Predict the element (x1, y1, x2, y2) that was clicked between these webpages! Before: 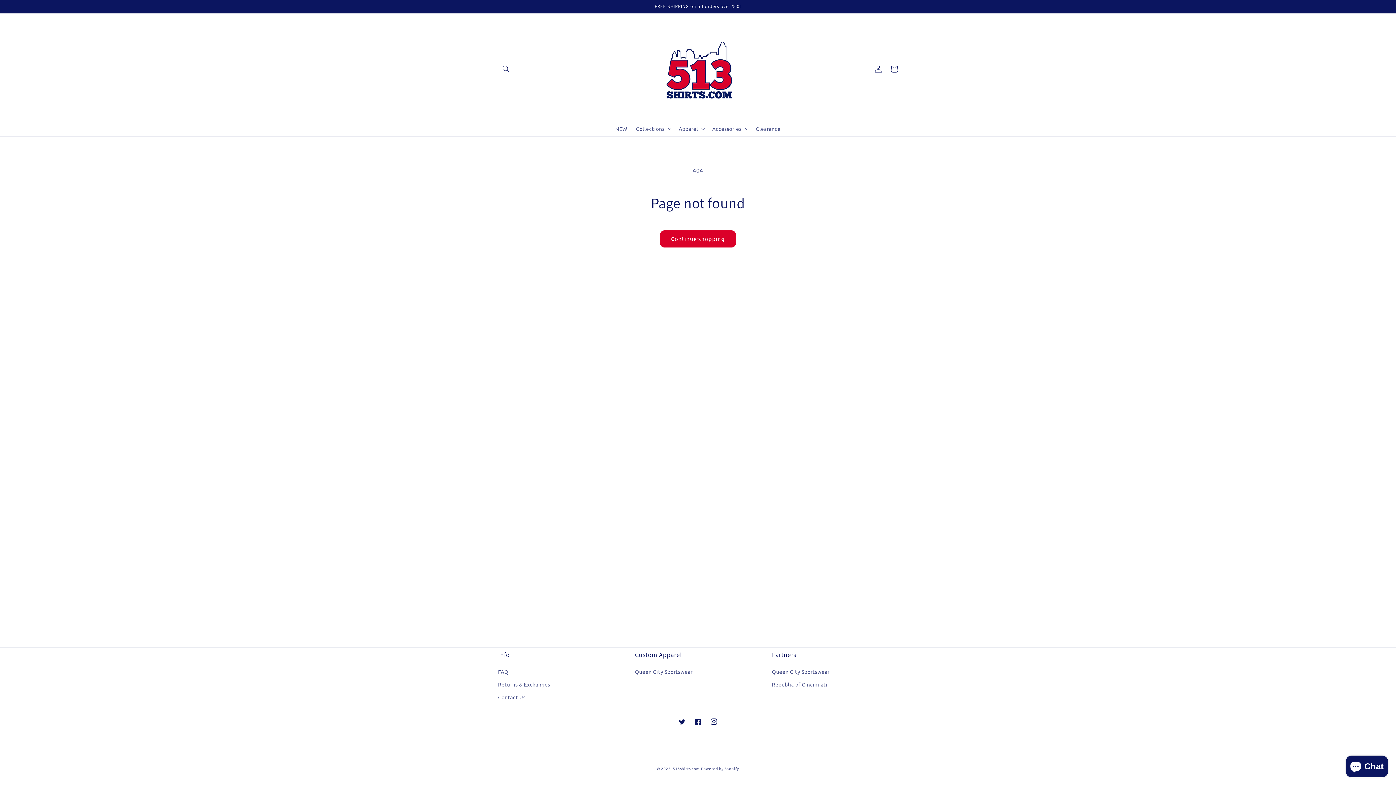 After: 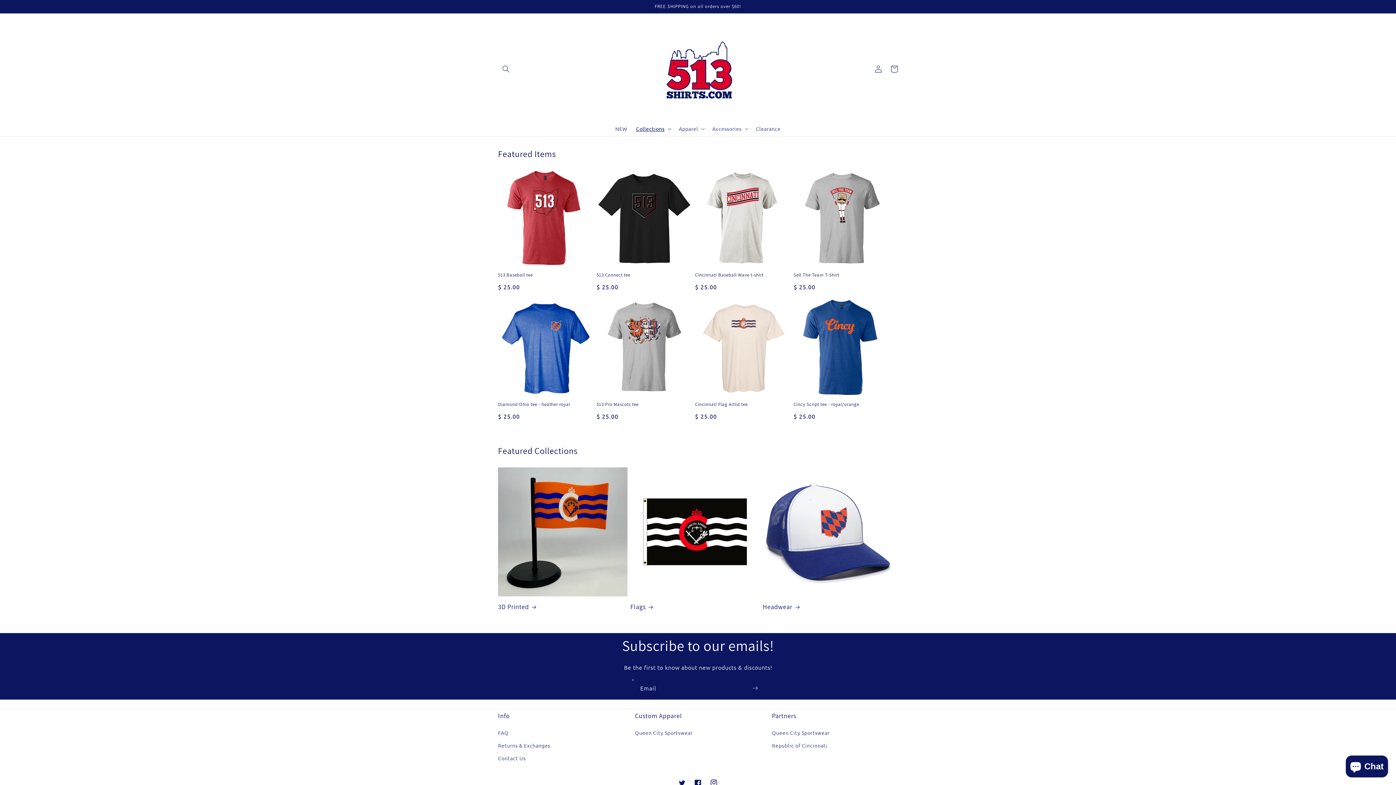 Action: label: 513shirts.com bbox: (672, 766, 699, 771)